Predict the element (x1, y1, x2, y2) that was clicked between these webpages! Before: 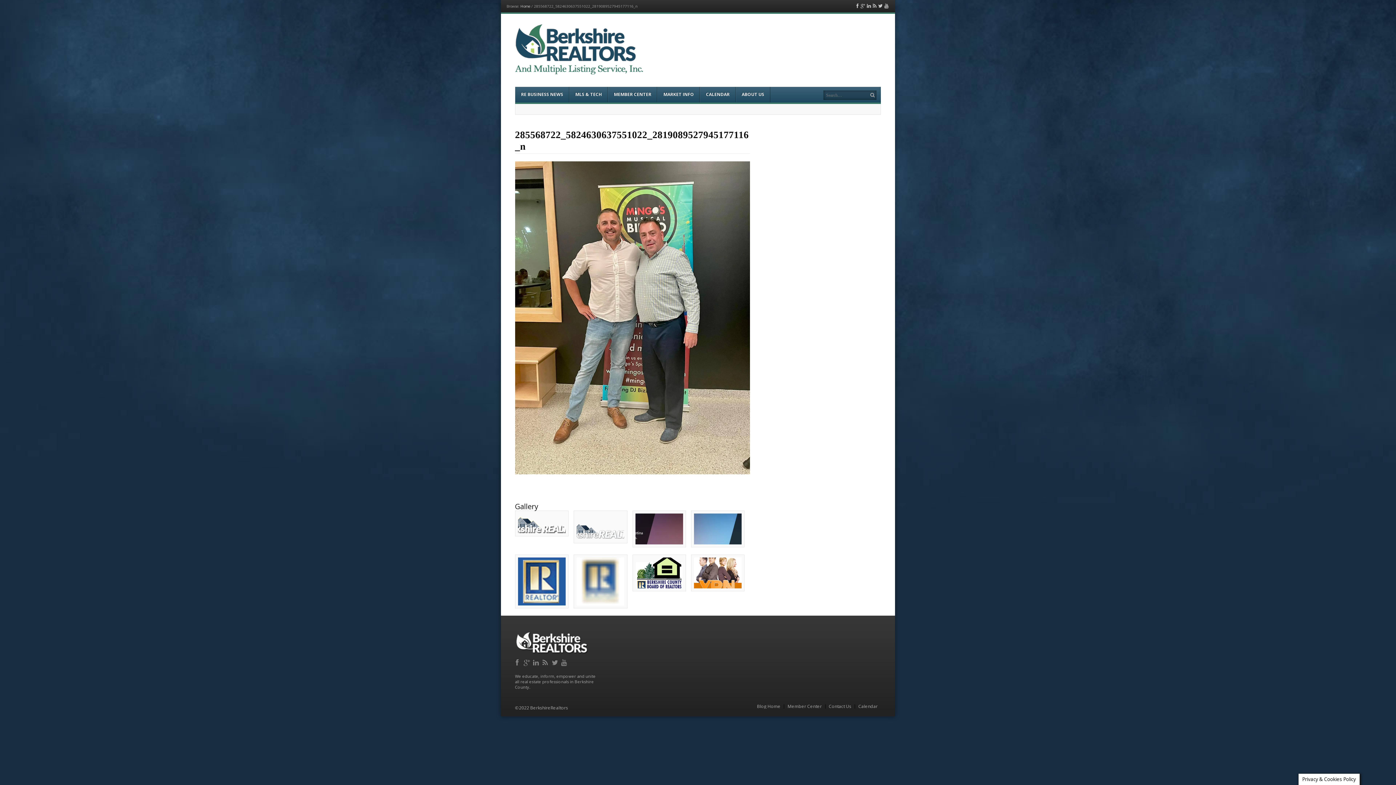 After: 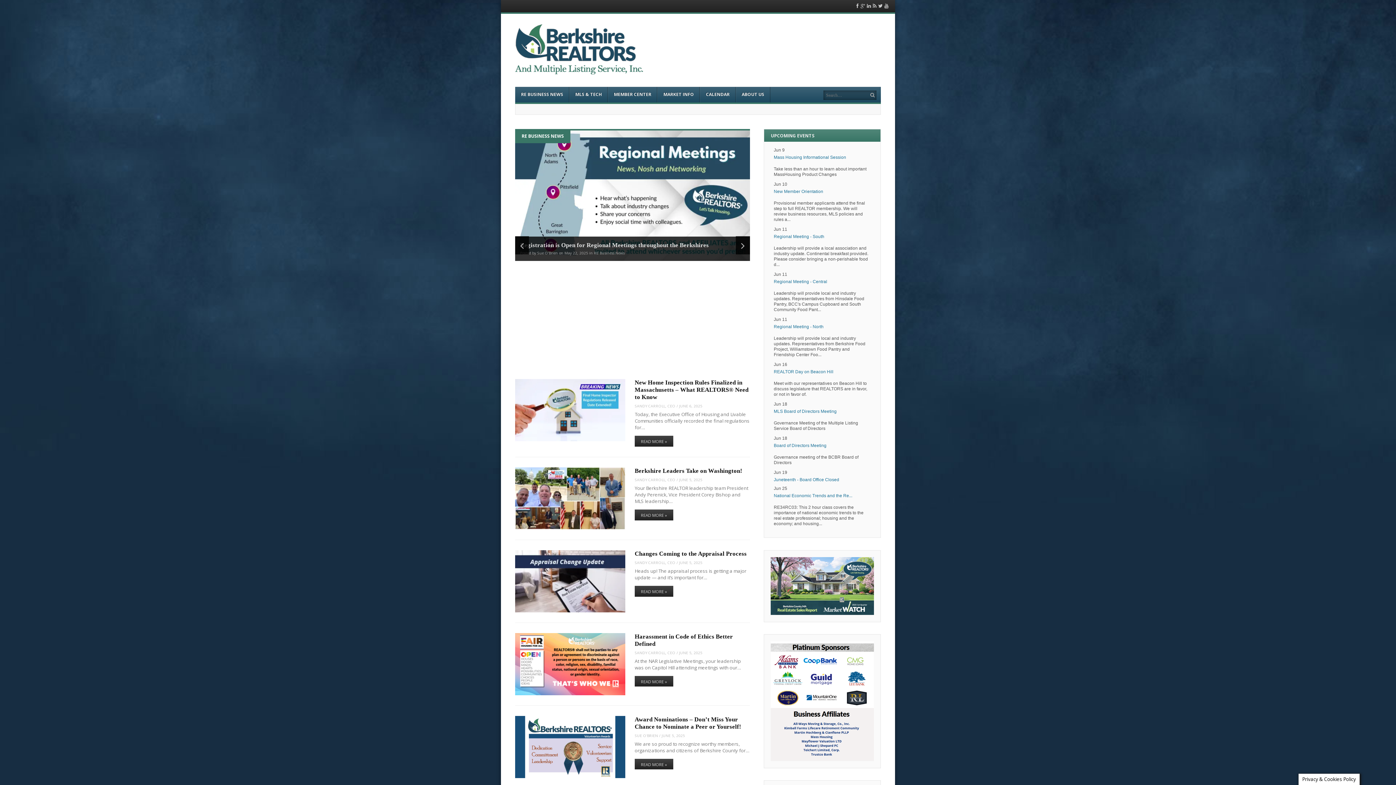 Action: label: Blog Home bbox: (757, 704, 780, 709)